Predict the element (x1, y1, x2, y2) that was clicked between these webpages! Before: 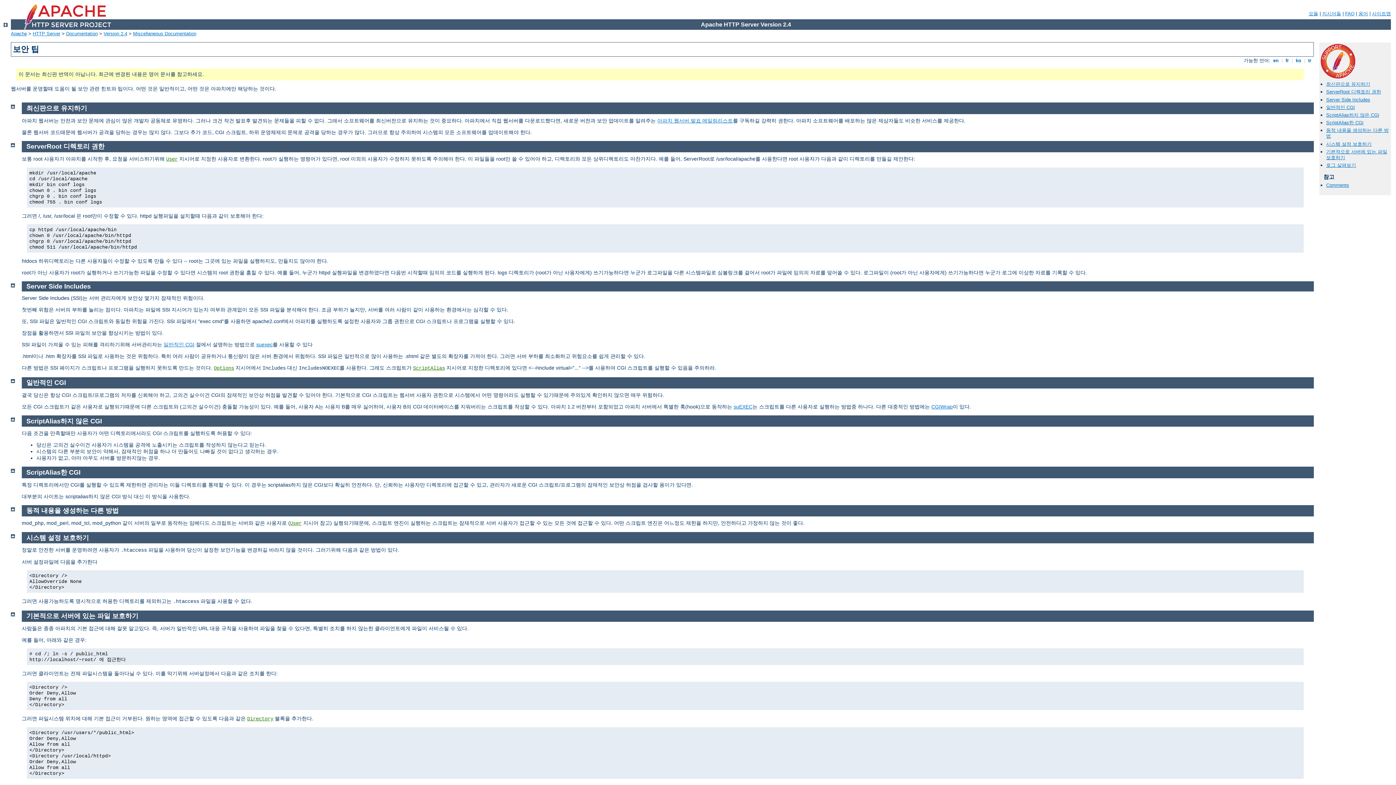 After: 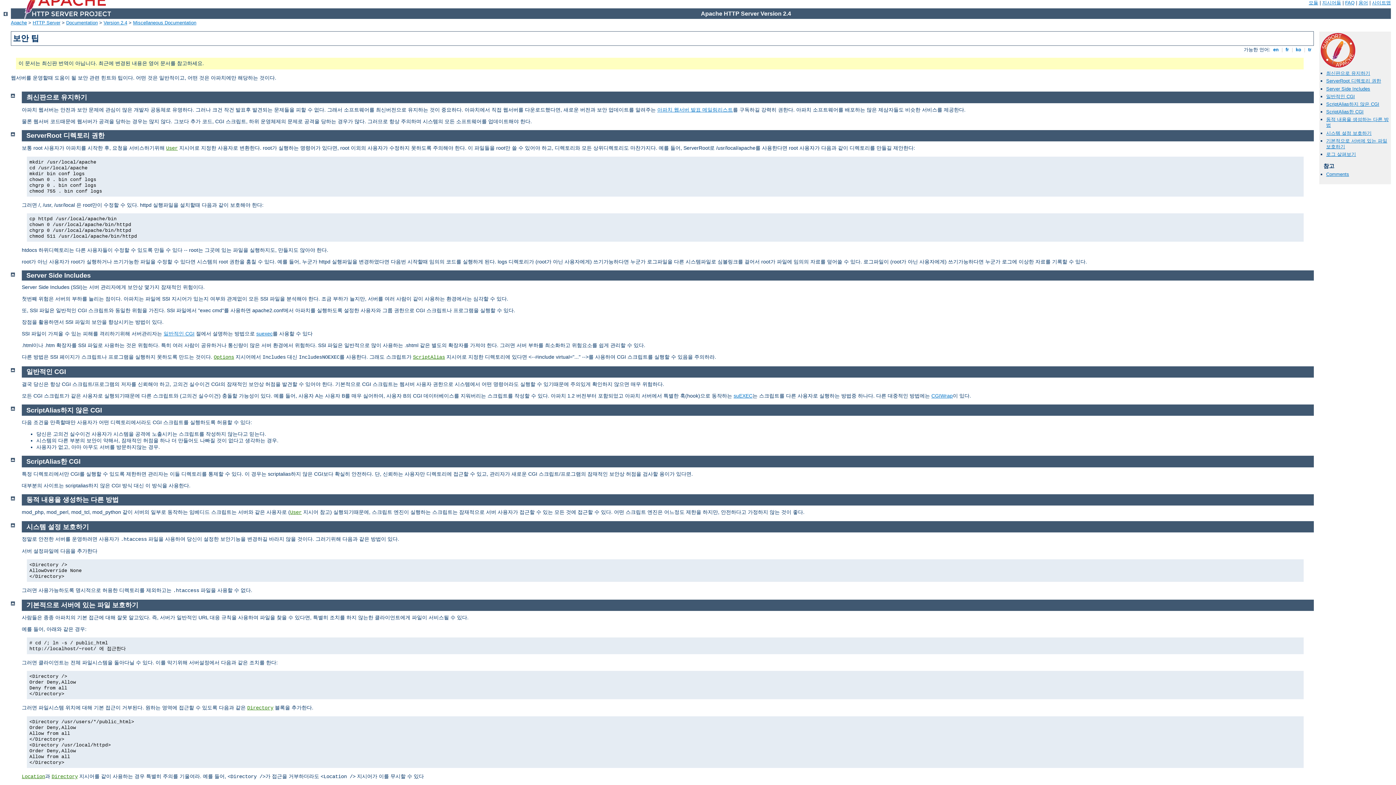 Action: bbox: (10, 611, 14, 616)